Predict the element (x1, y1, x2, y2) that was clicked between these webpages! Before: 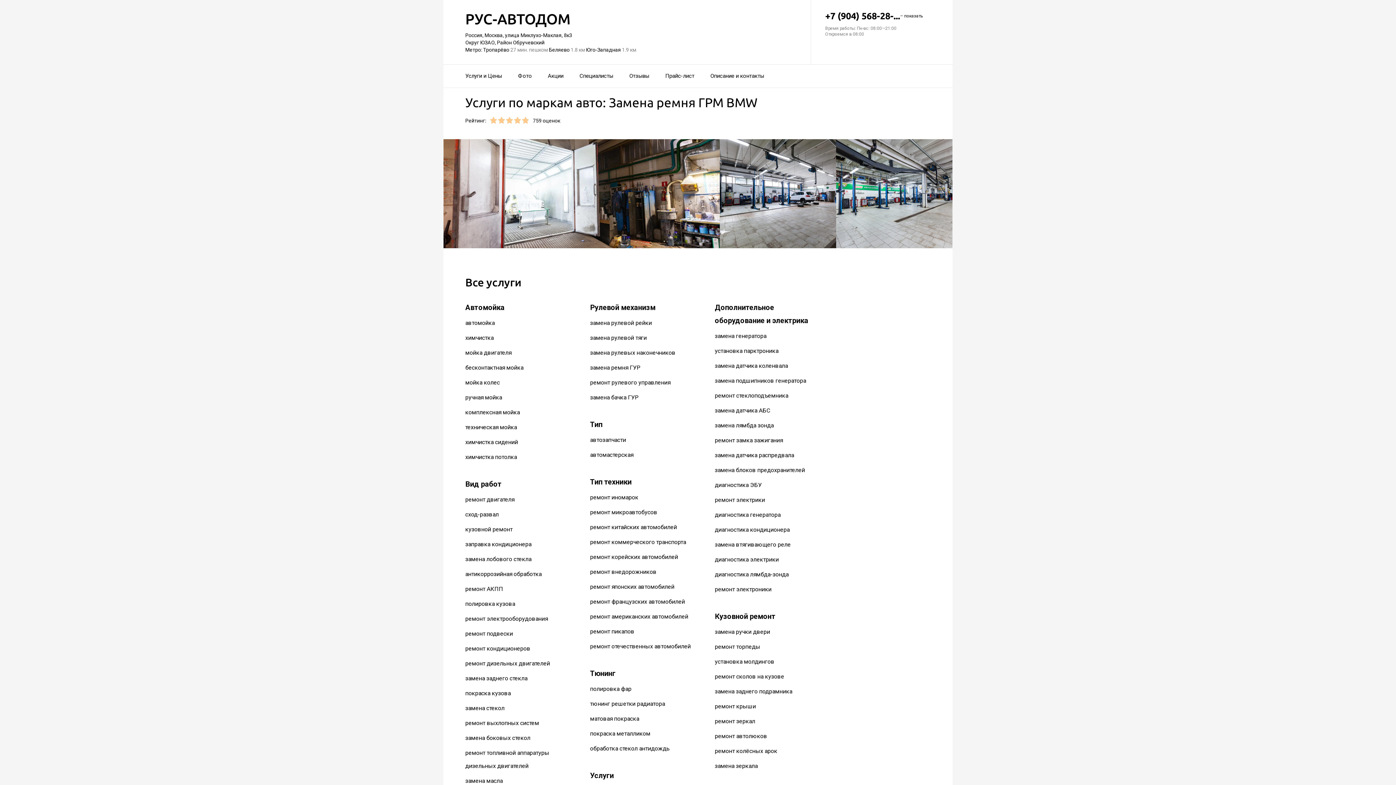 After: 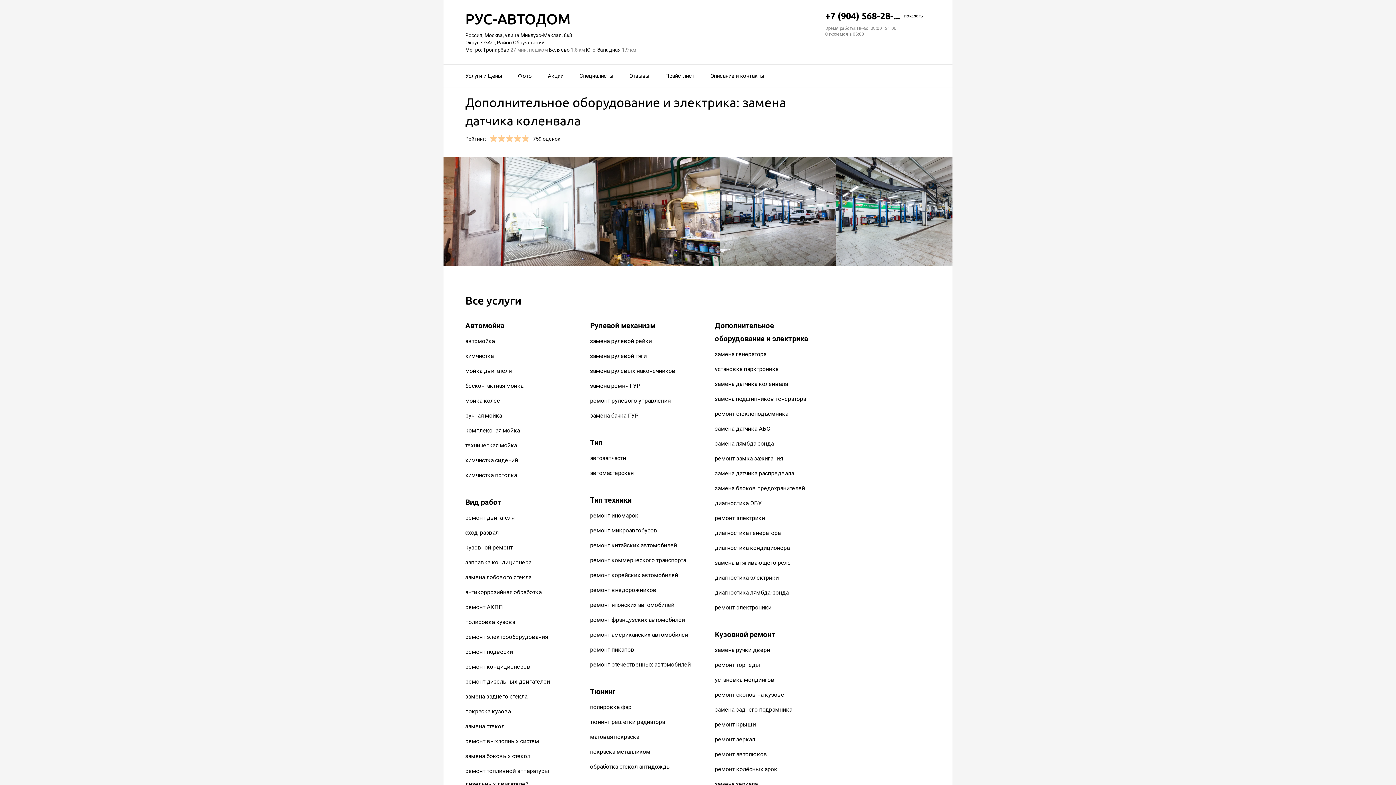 Action: bbox: (715, 362, 788, 369) label: замена датчика коленвала